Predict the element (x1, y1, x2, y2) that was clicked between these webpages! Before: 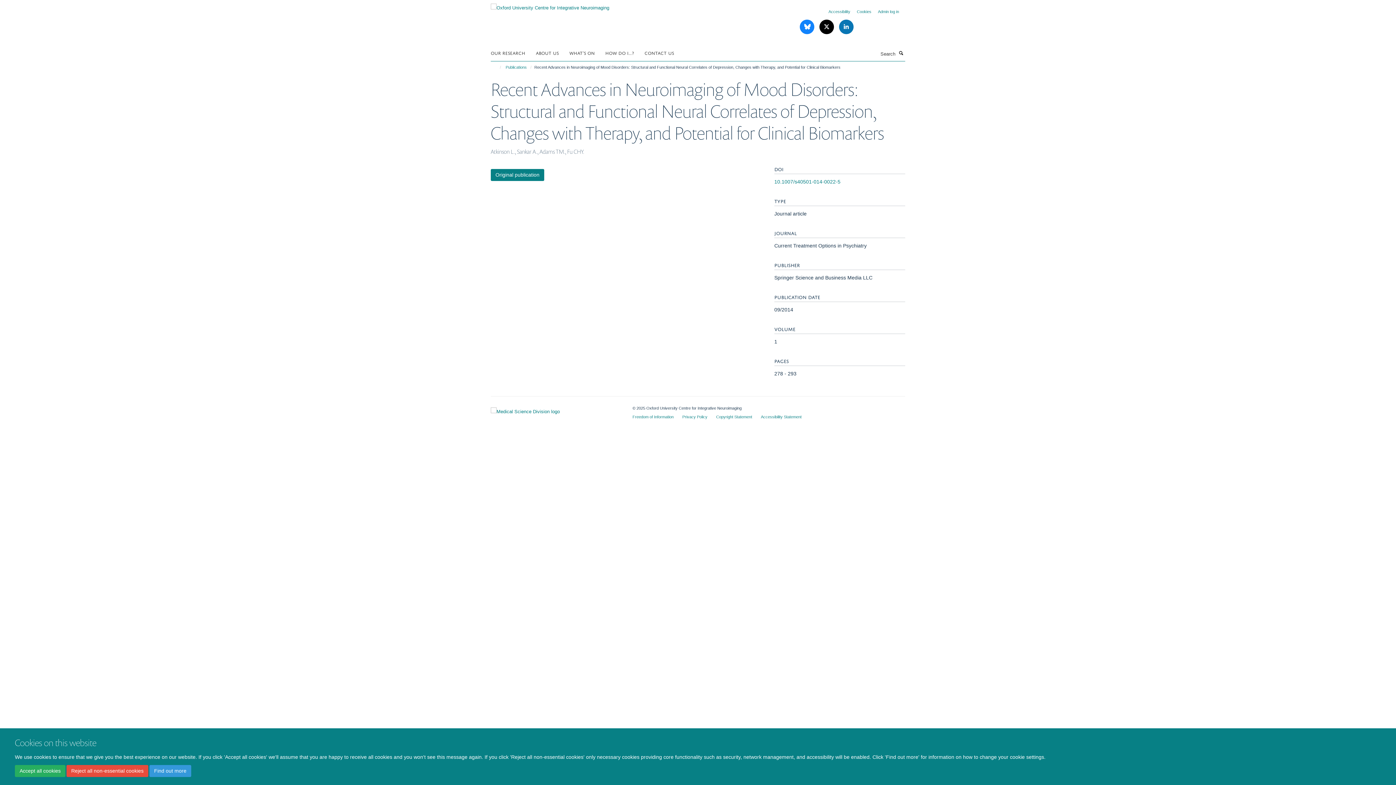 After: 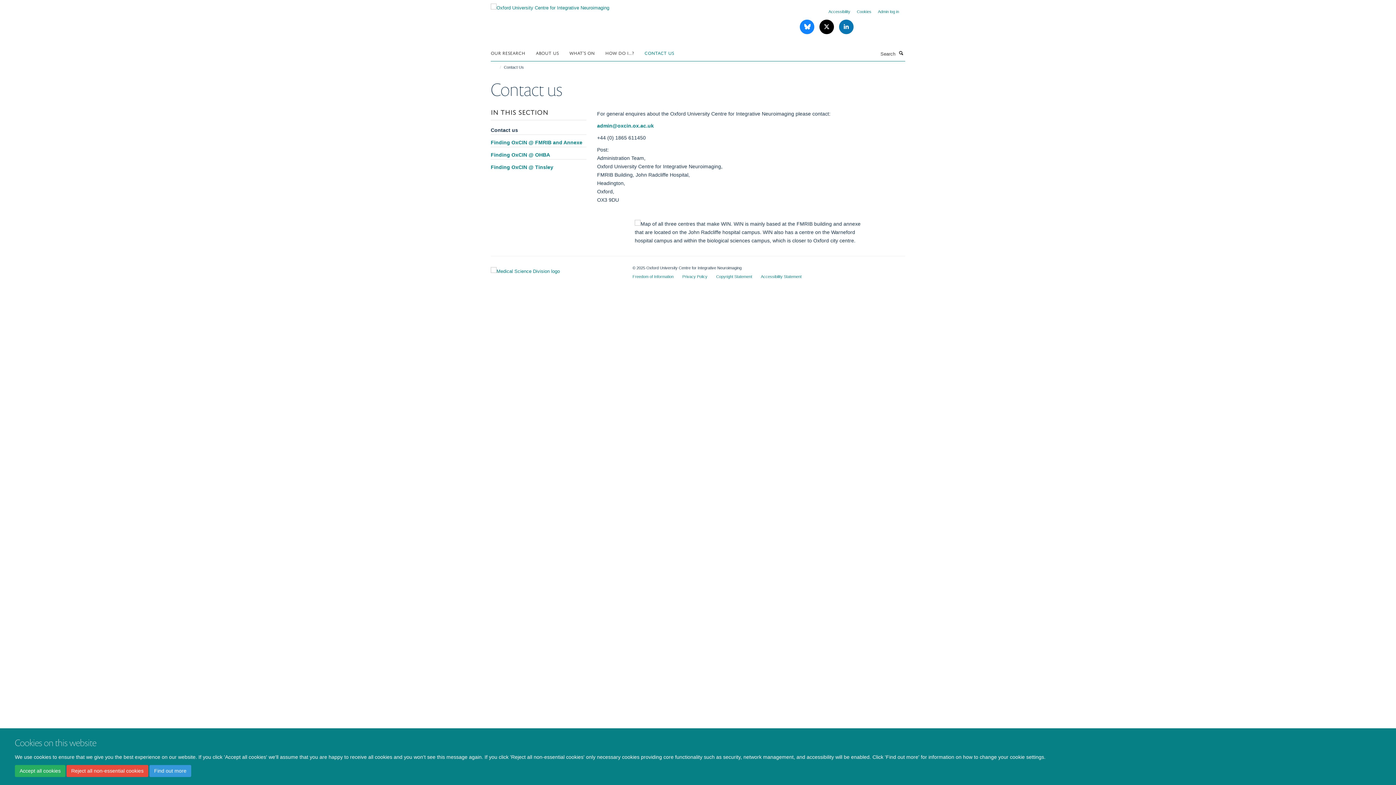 Action: bbox: (644, 47, 683, 58) label: CONTACT US